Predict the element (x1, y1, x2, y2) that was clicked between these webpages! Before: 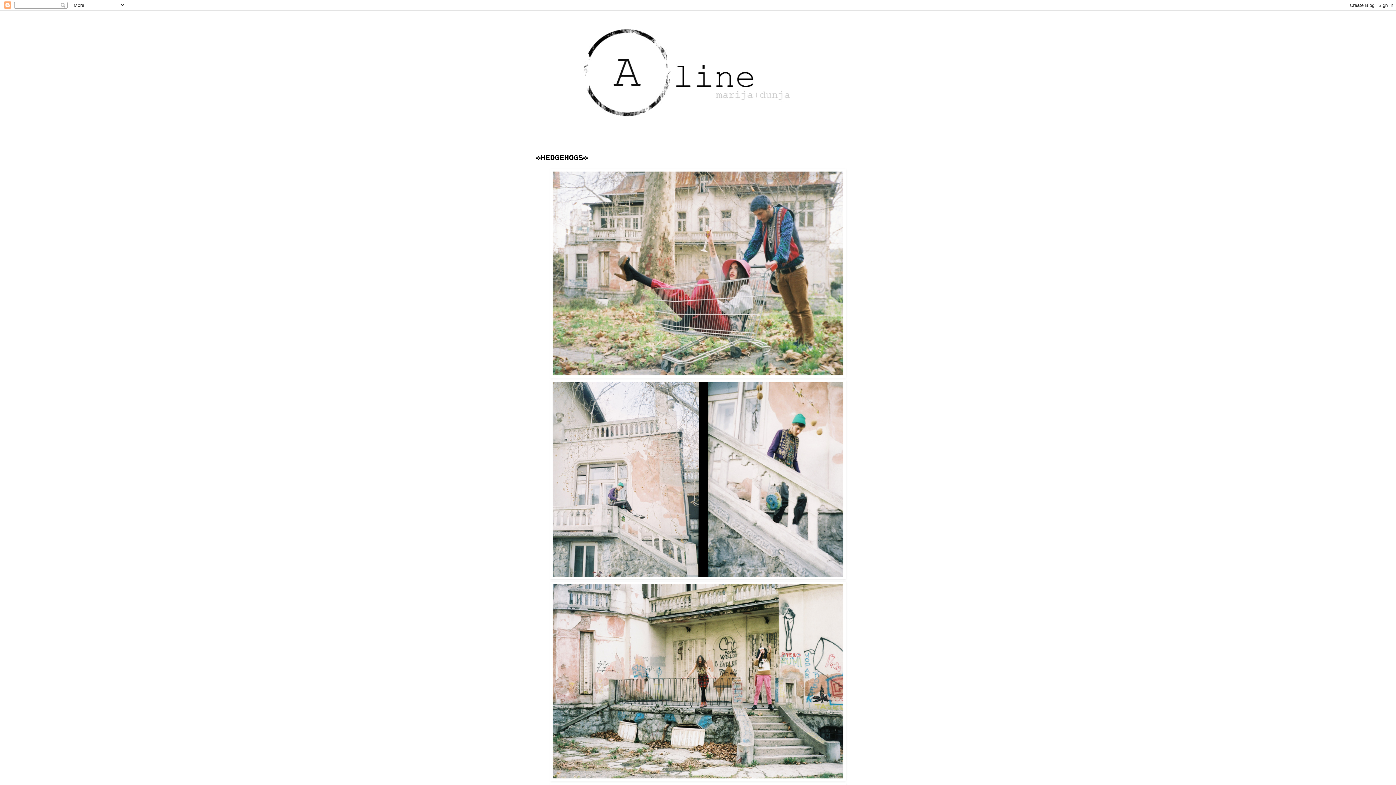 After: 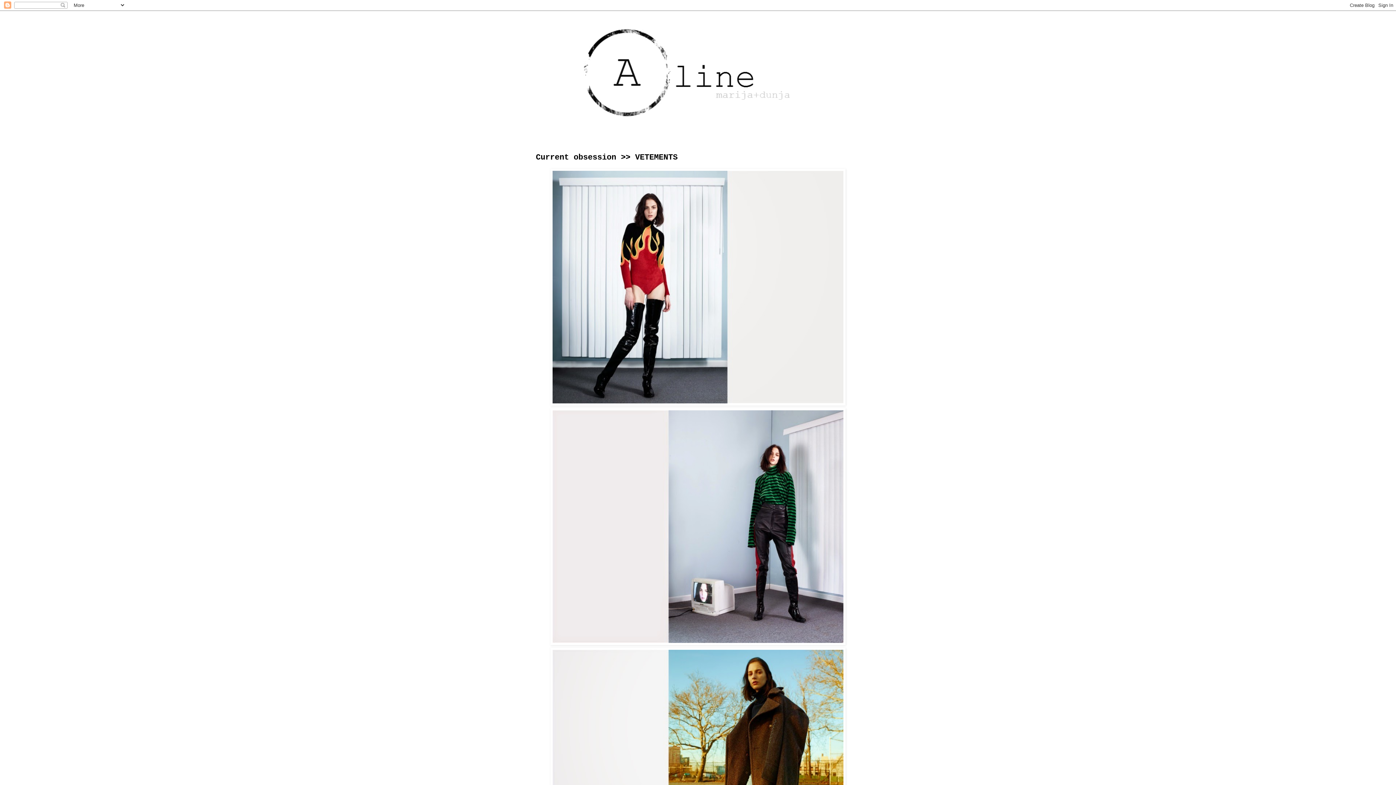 Action: bbox: (530, 14, 865, 129)